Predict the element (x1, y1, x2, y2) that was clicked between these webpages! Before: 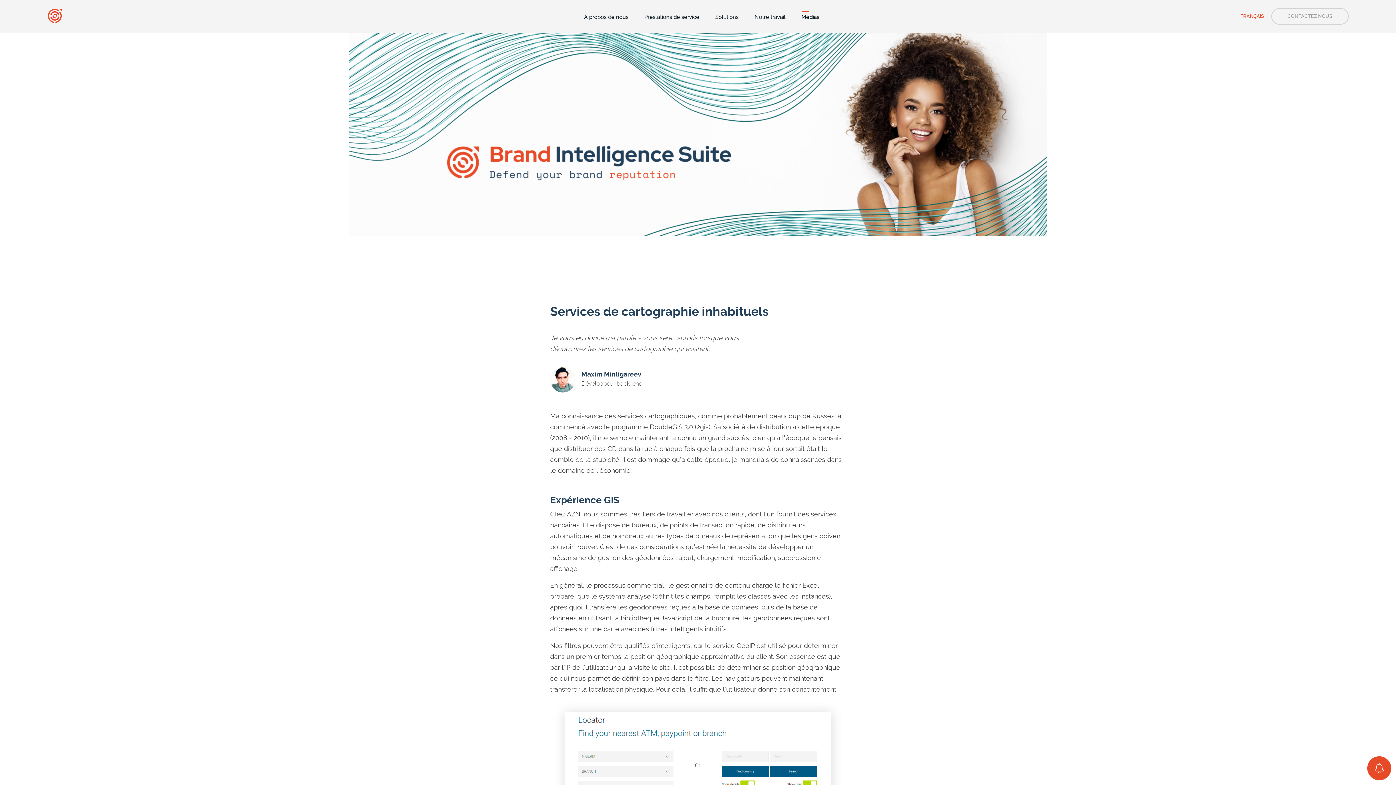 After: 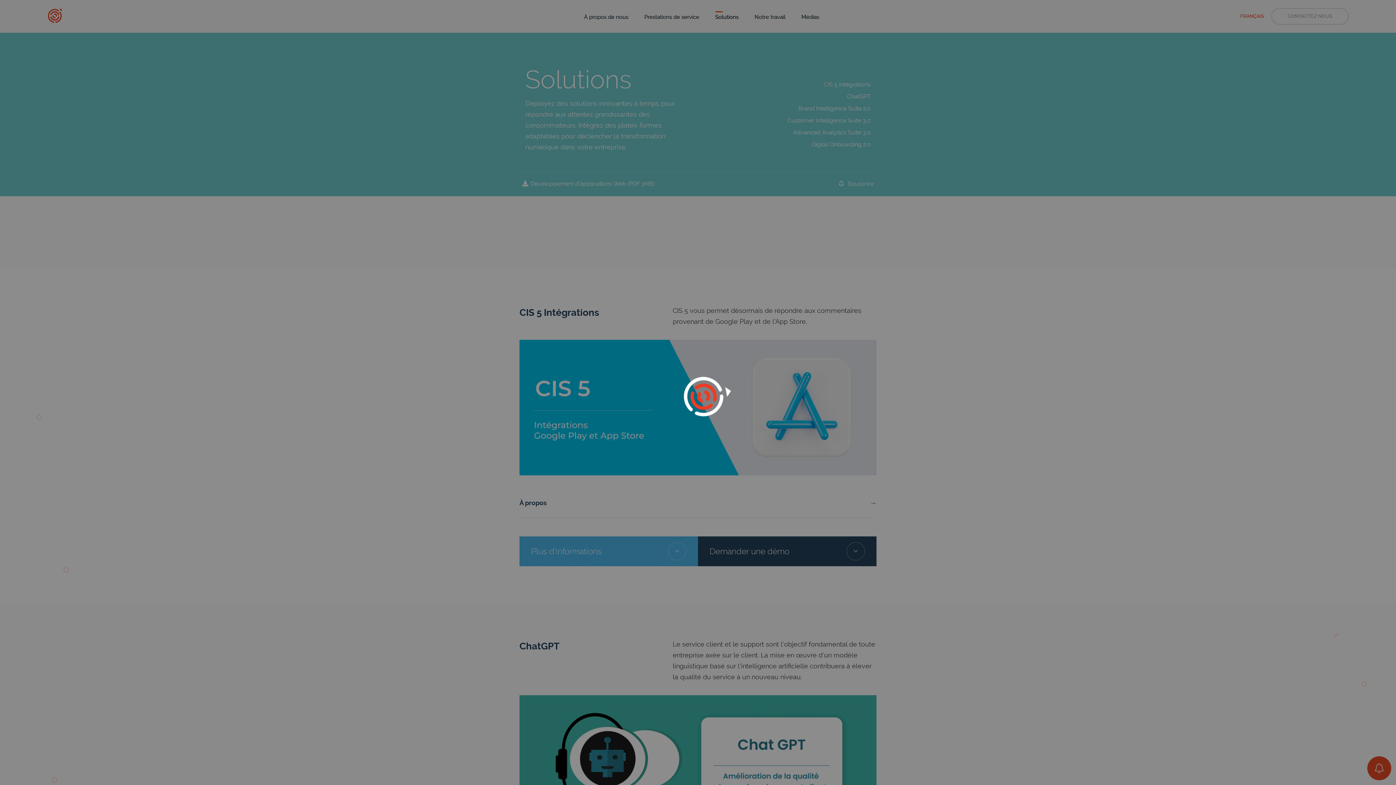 Action: bbox: (715, 11, 738, 20) label: Solutions